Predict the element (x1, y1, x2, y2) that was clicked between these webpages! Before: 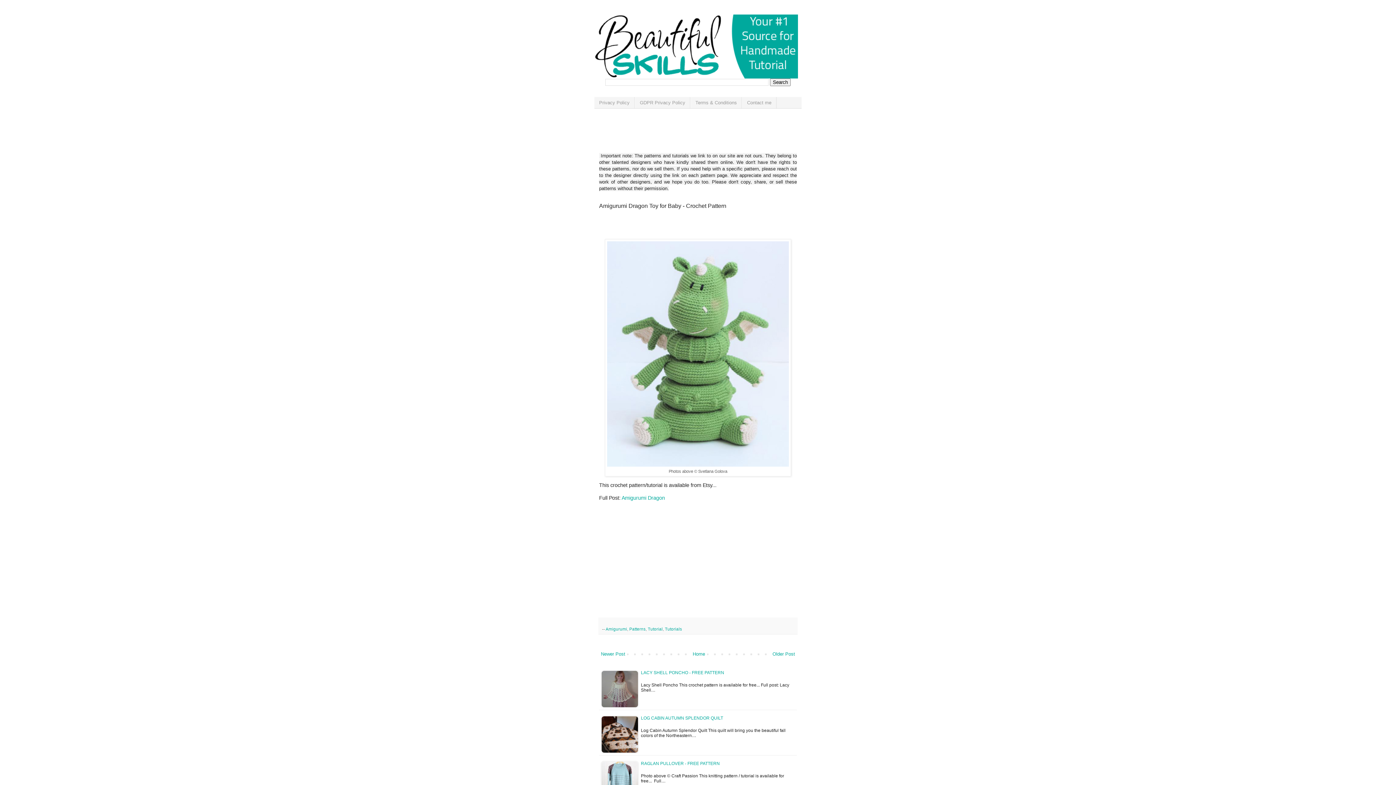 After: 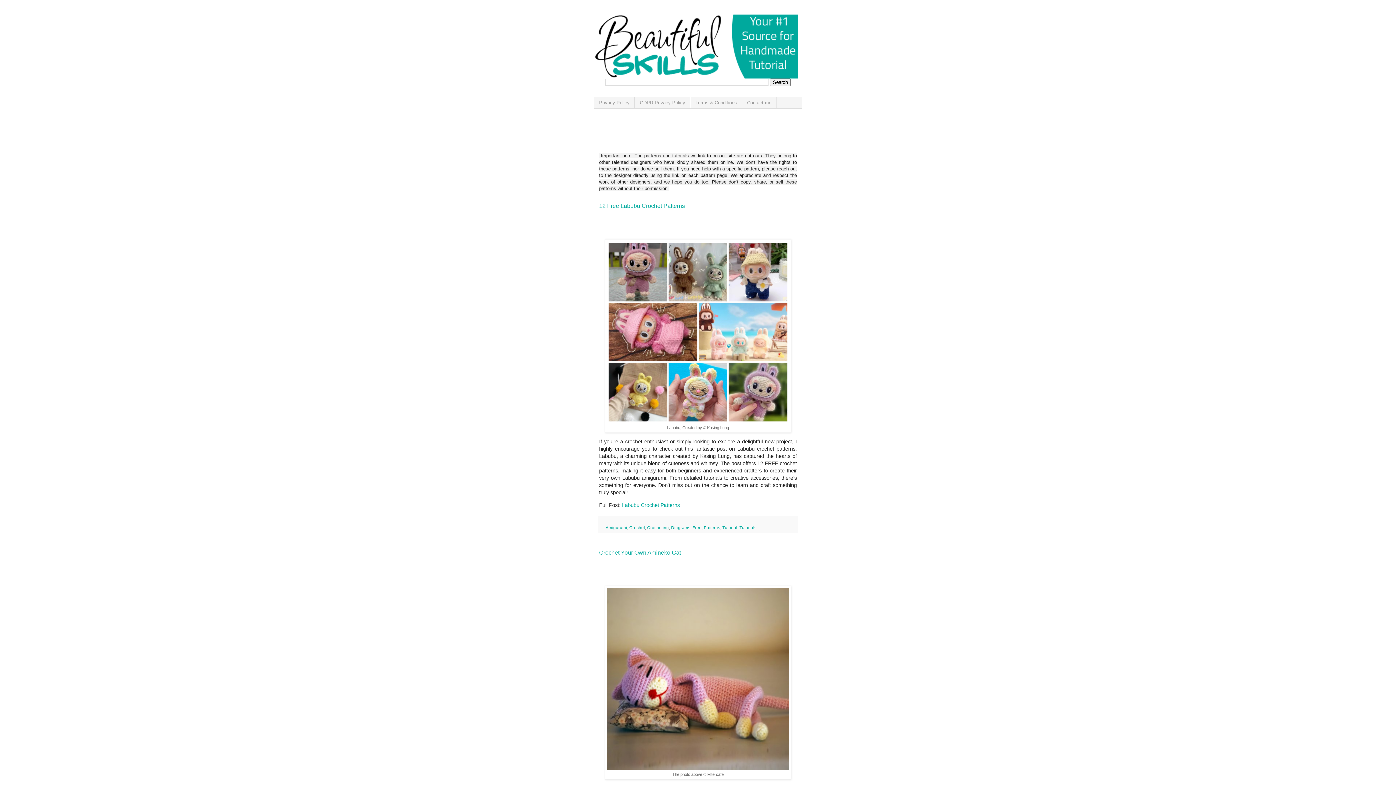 Action: label: Home bbox: (691, 649, 707, 658)